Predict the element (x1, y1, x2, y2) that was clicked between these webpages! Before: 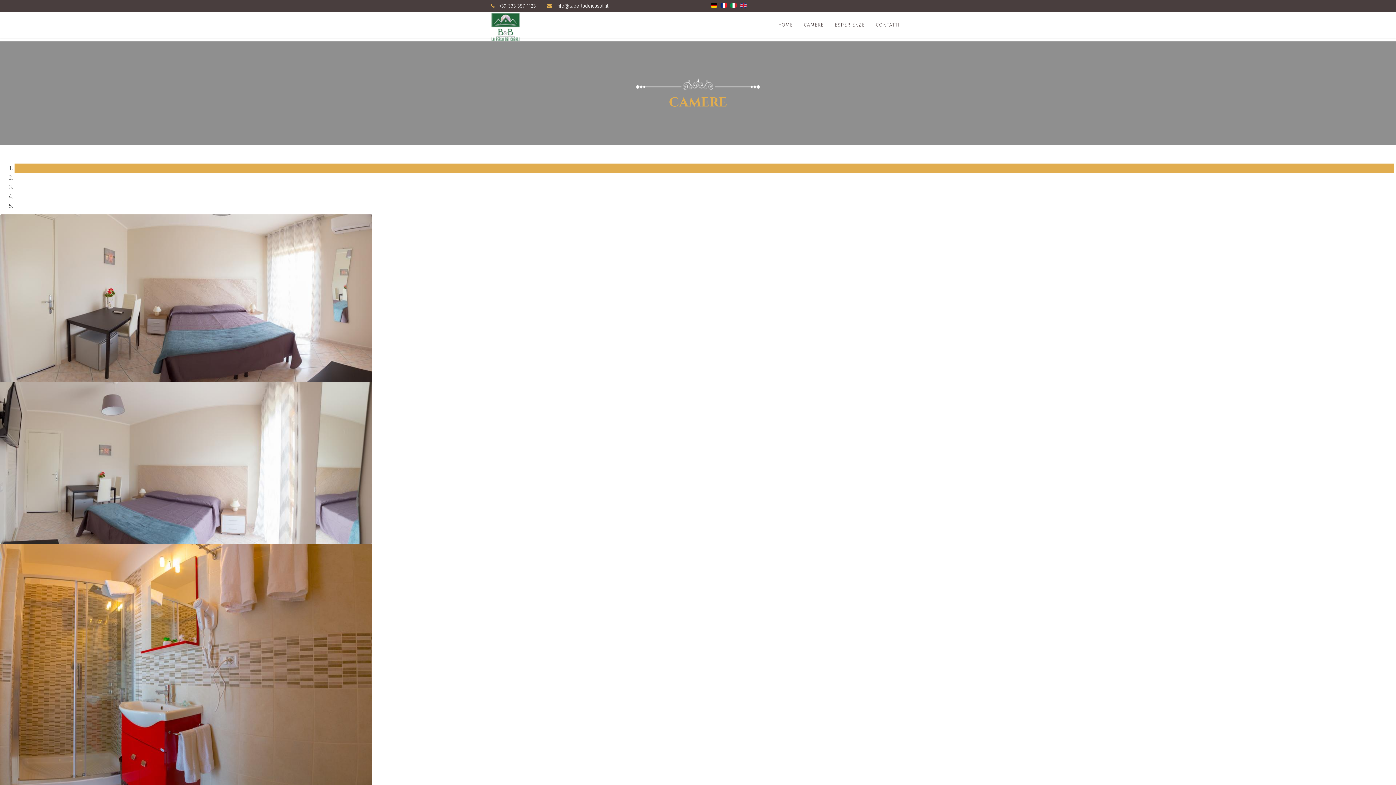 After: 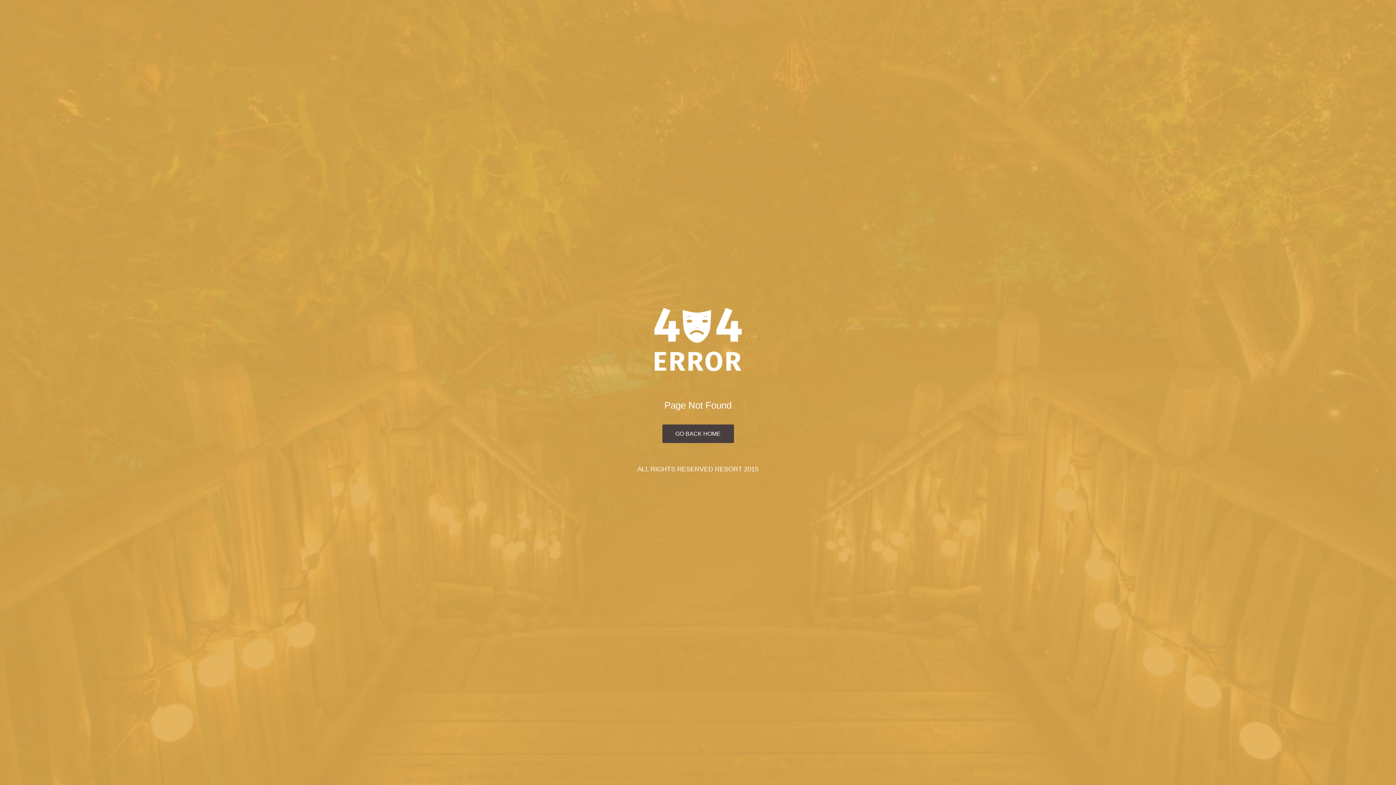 Action: bbox: (720, 3, 727, 7)